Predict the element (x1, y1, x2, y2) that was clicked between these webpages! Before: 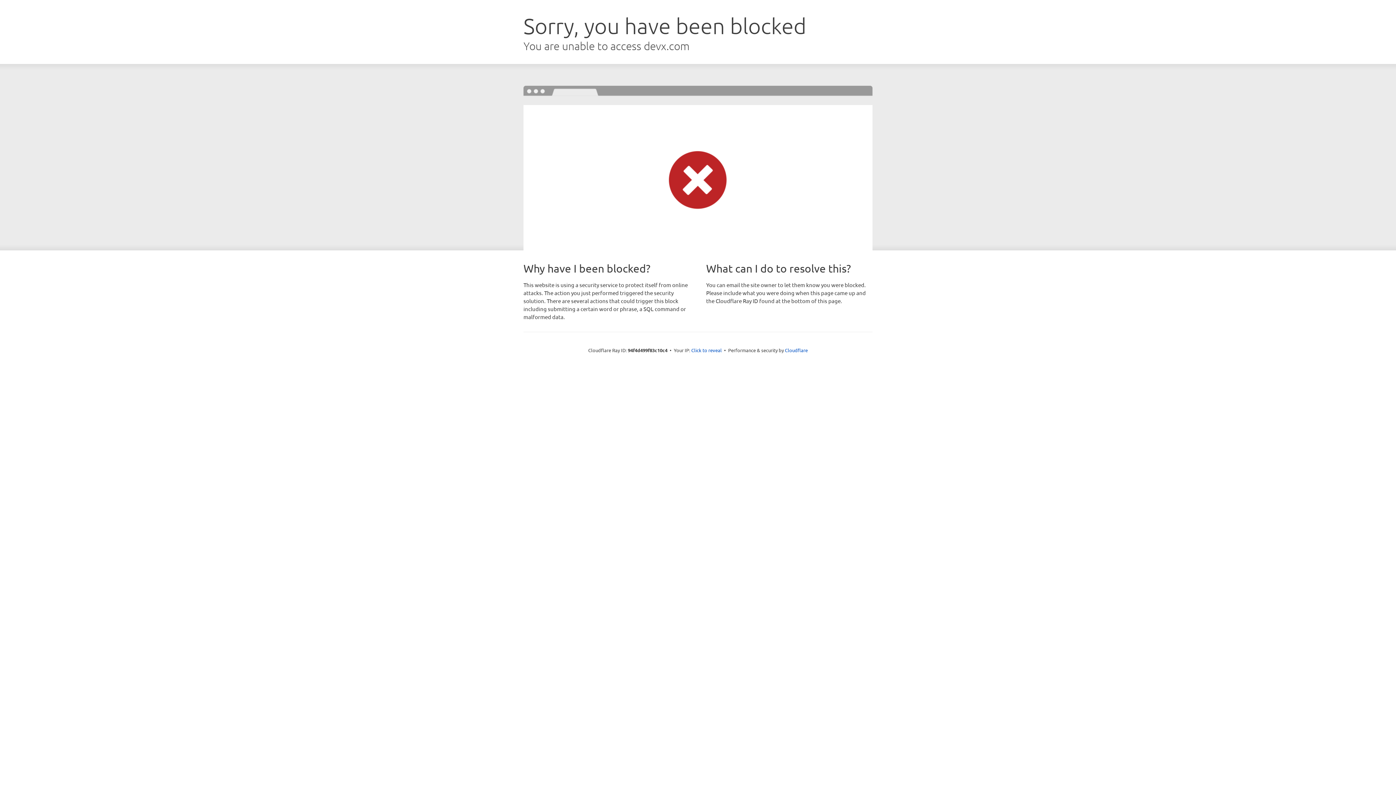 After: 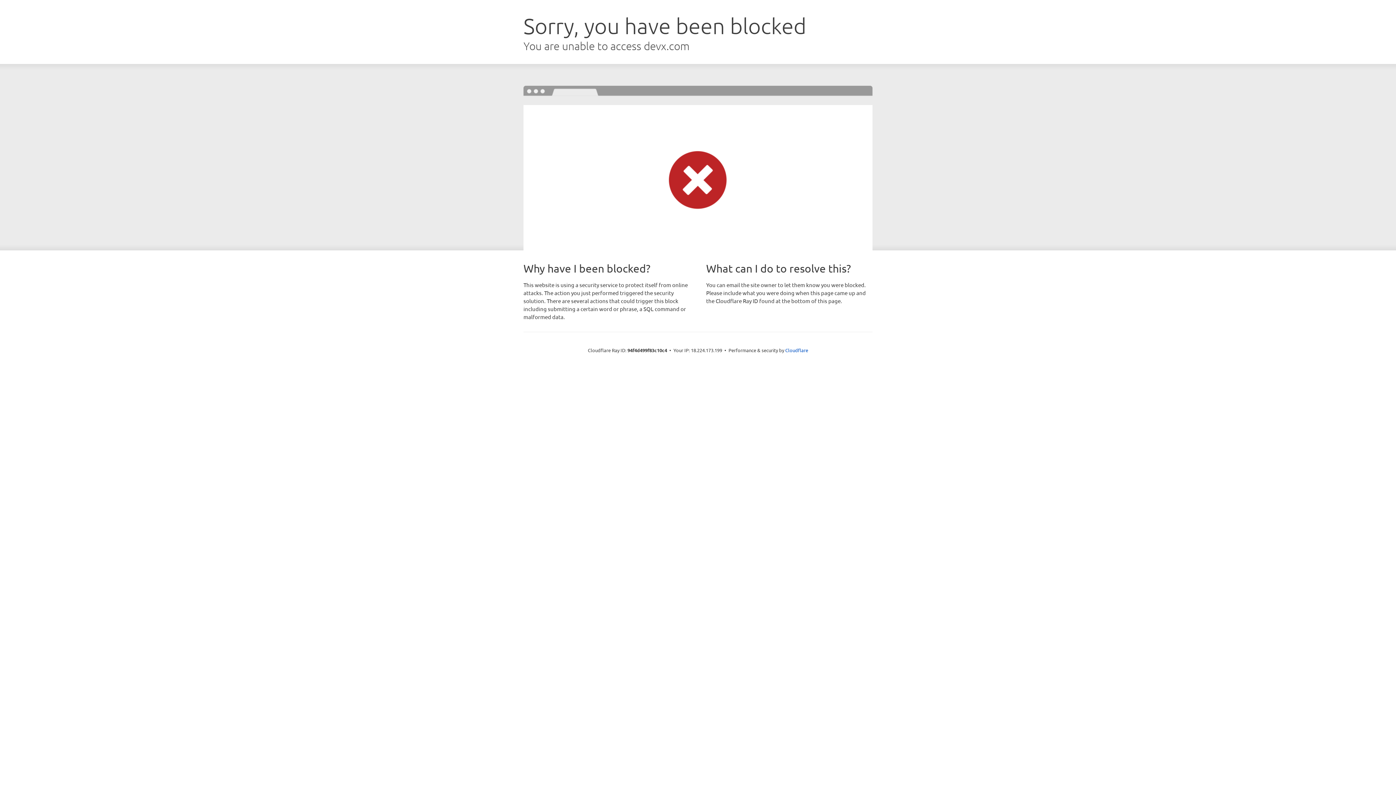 Action: label: Click to reveal bbox: (691, 346, 722, 353)